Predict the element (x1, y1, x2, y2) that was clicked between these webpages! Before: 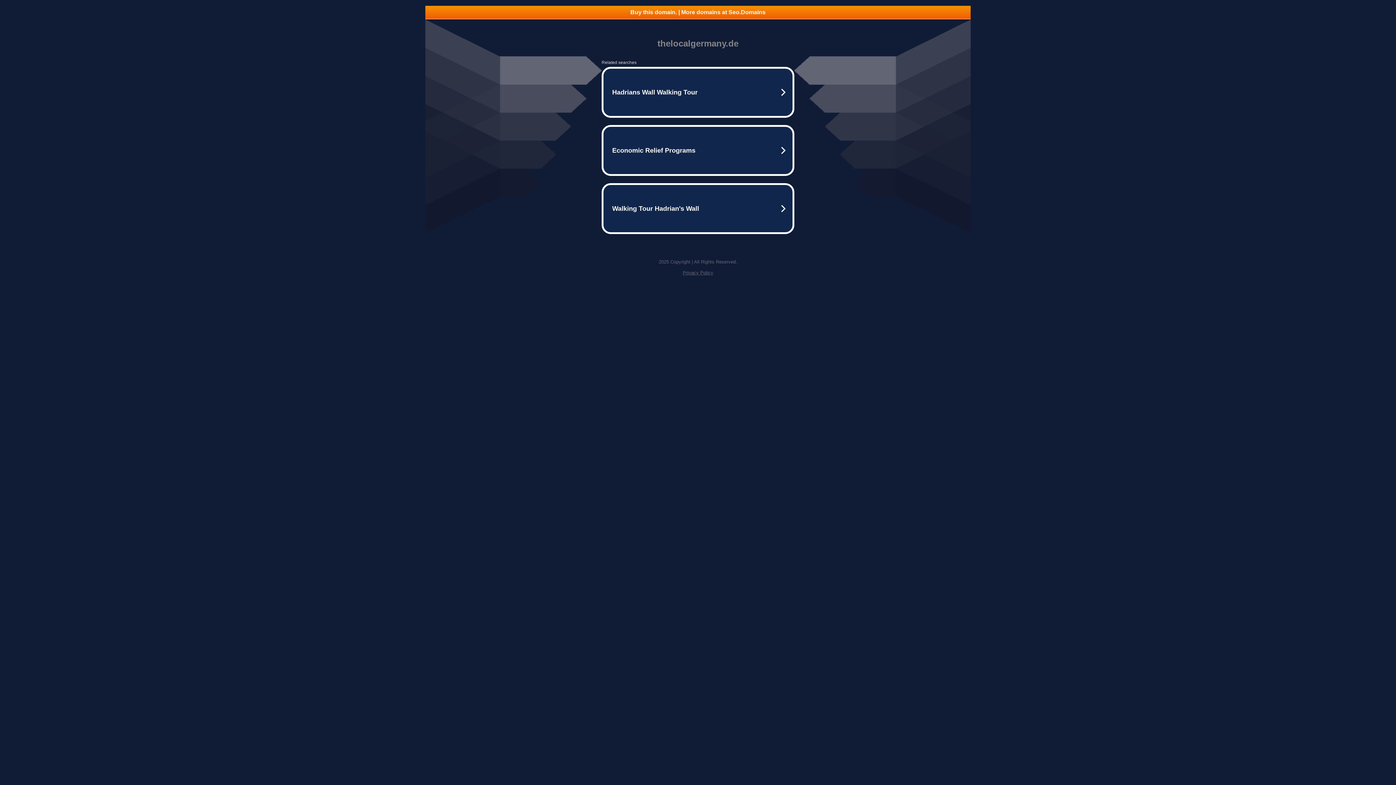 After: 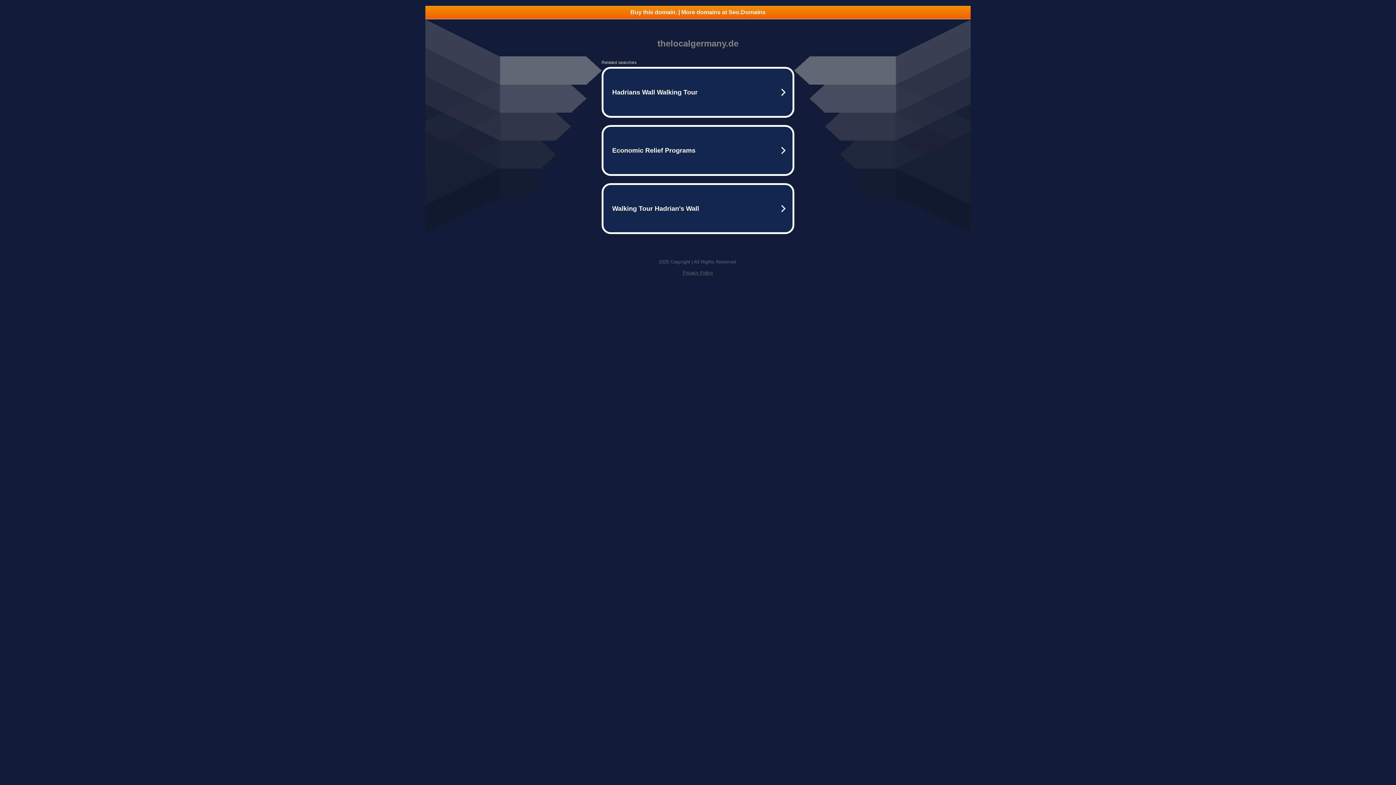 Action: label: Privacy Policy bbox: (682, 270, 713, 275)